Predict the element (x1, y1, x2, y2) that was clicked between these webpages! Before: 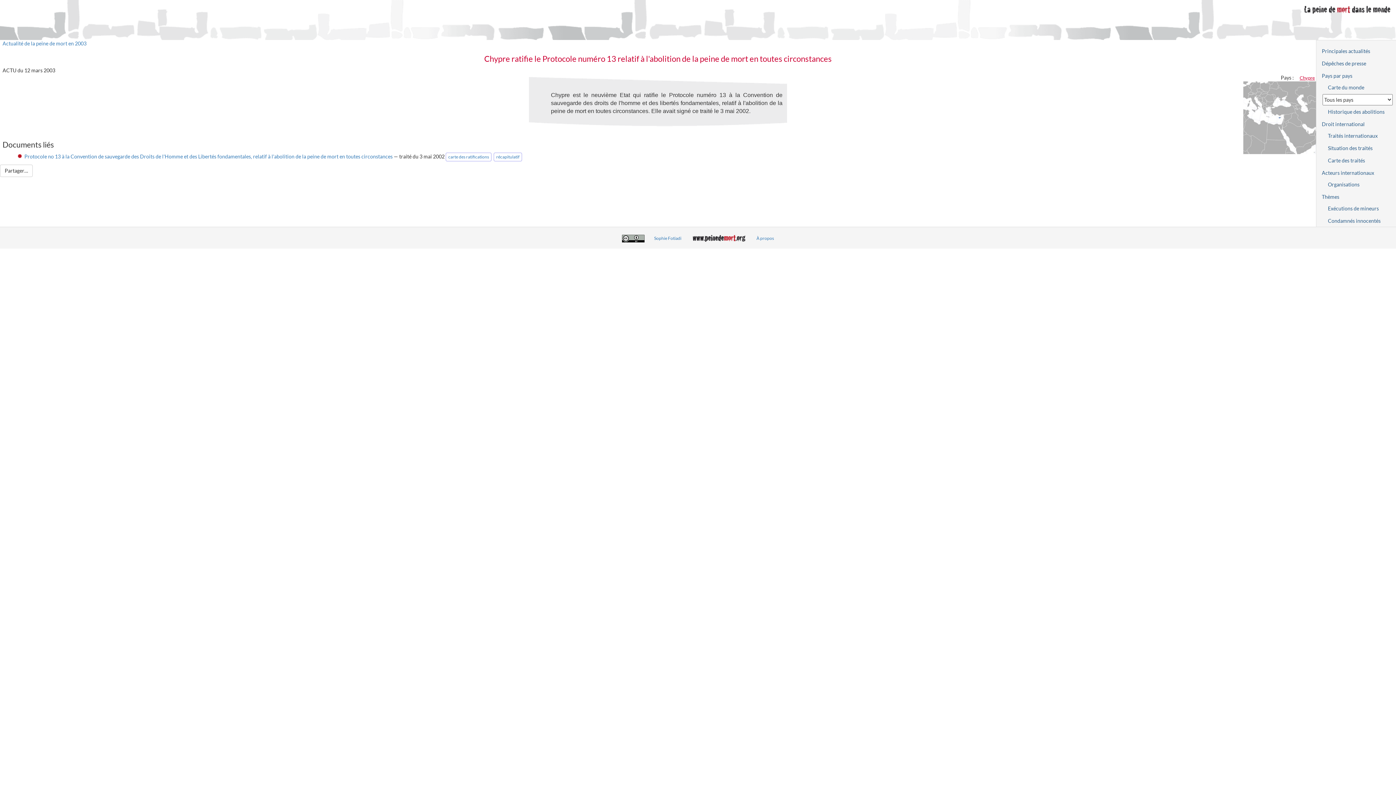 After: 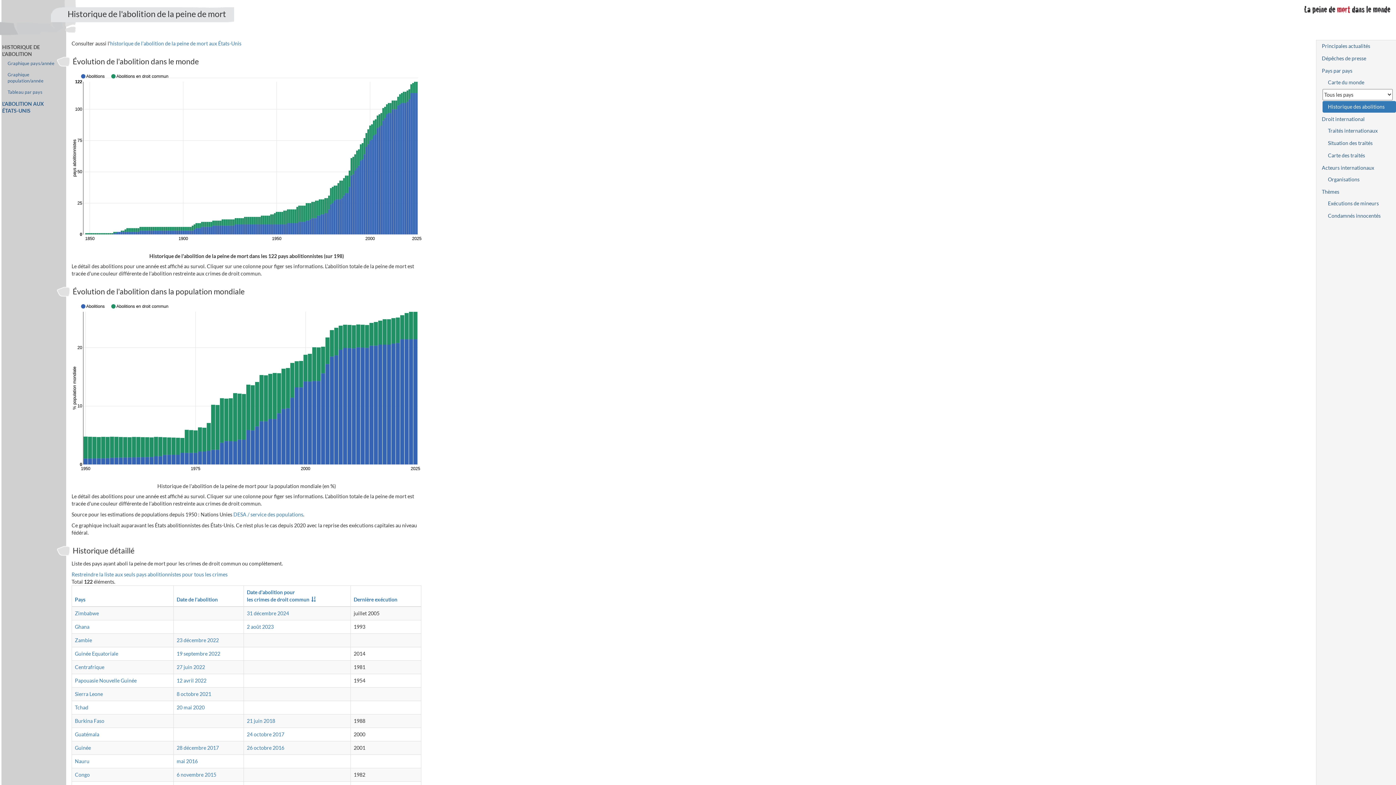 Action: bbox: (1322, 106, 1396, 117) label: Historique des abolitions